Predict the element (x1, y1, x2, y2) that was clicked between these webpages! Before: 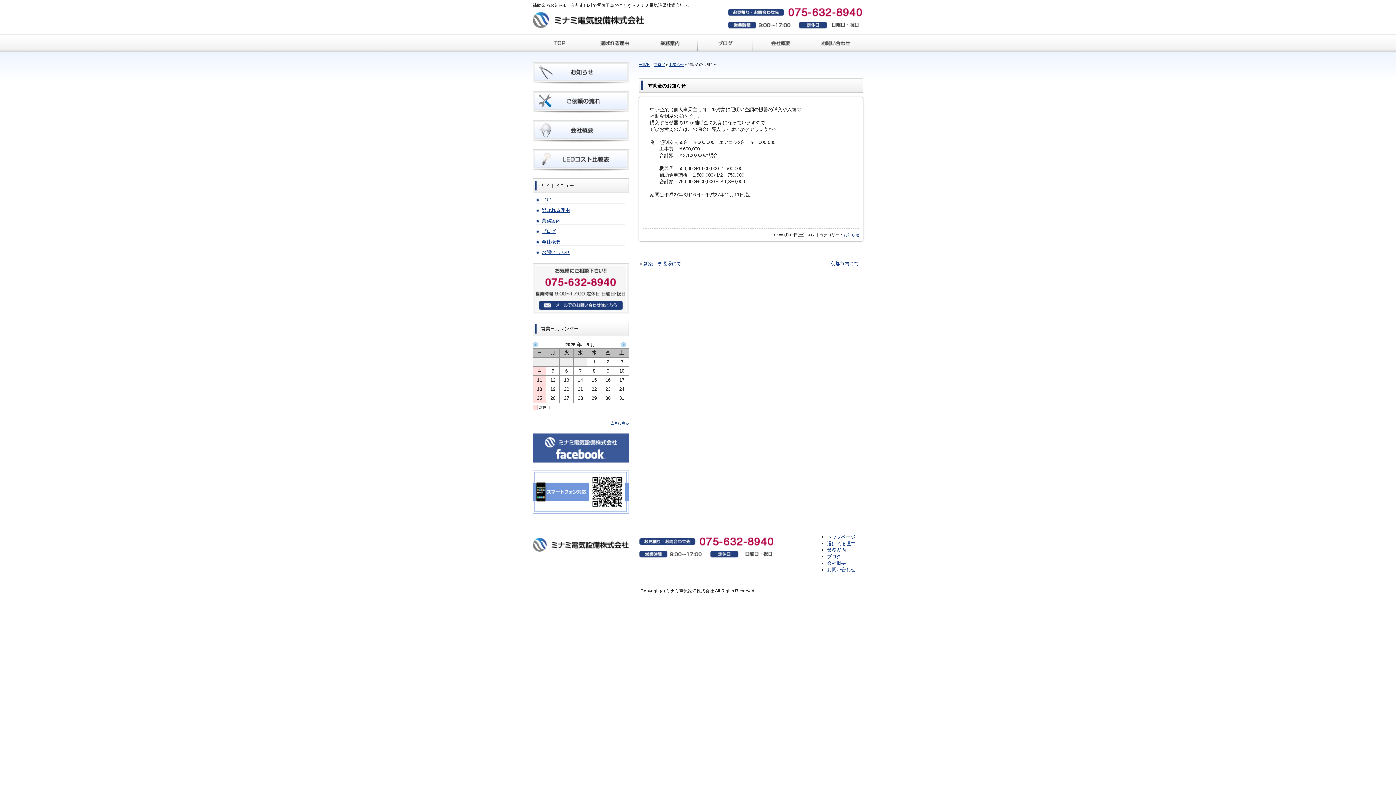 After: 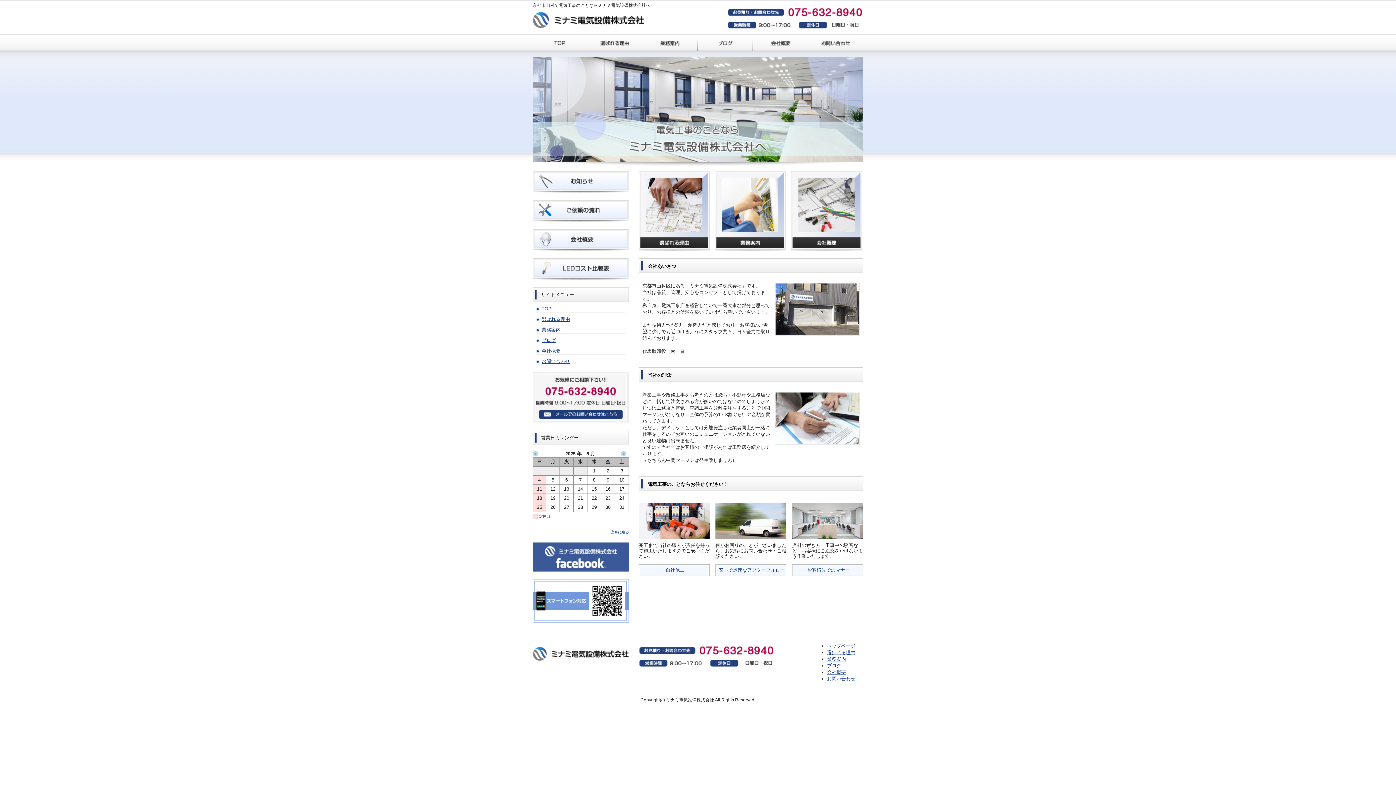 Action: label: TOP bbox: (532, 34, 587, 51)